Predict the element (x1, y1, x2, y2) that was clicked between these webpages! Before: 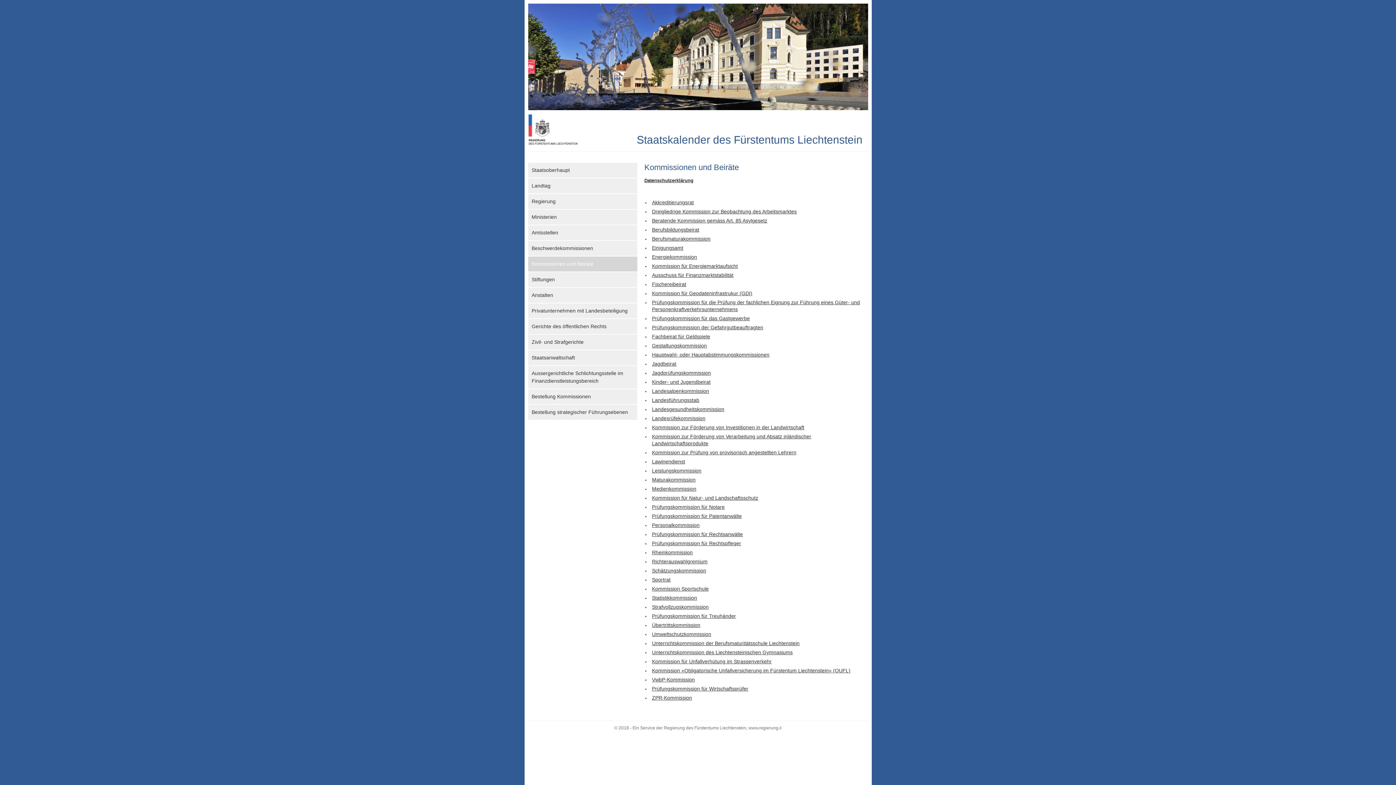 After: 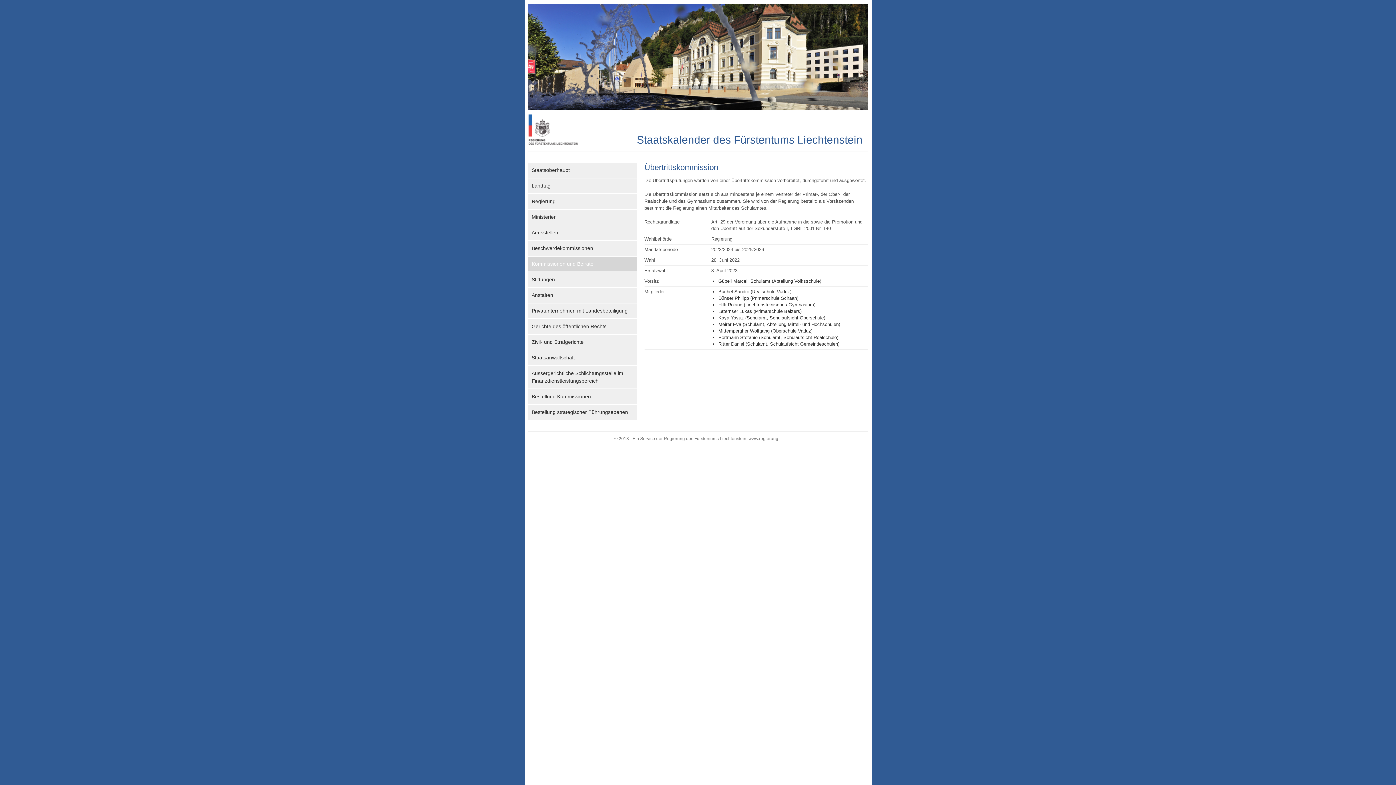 Action: label: Übertrittskommission bbox: (652, 622, 700, 628)